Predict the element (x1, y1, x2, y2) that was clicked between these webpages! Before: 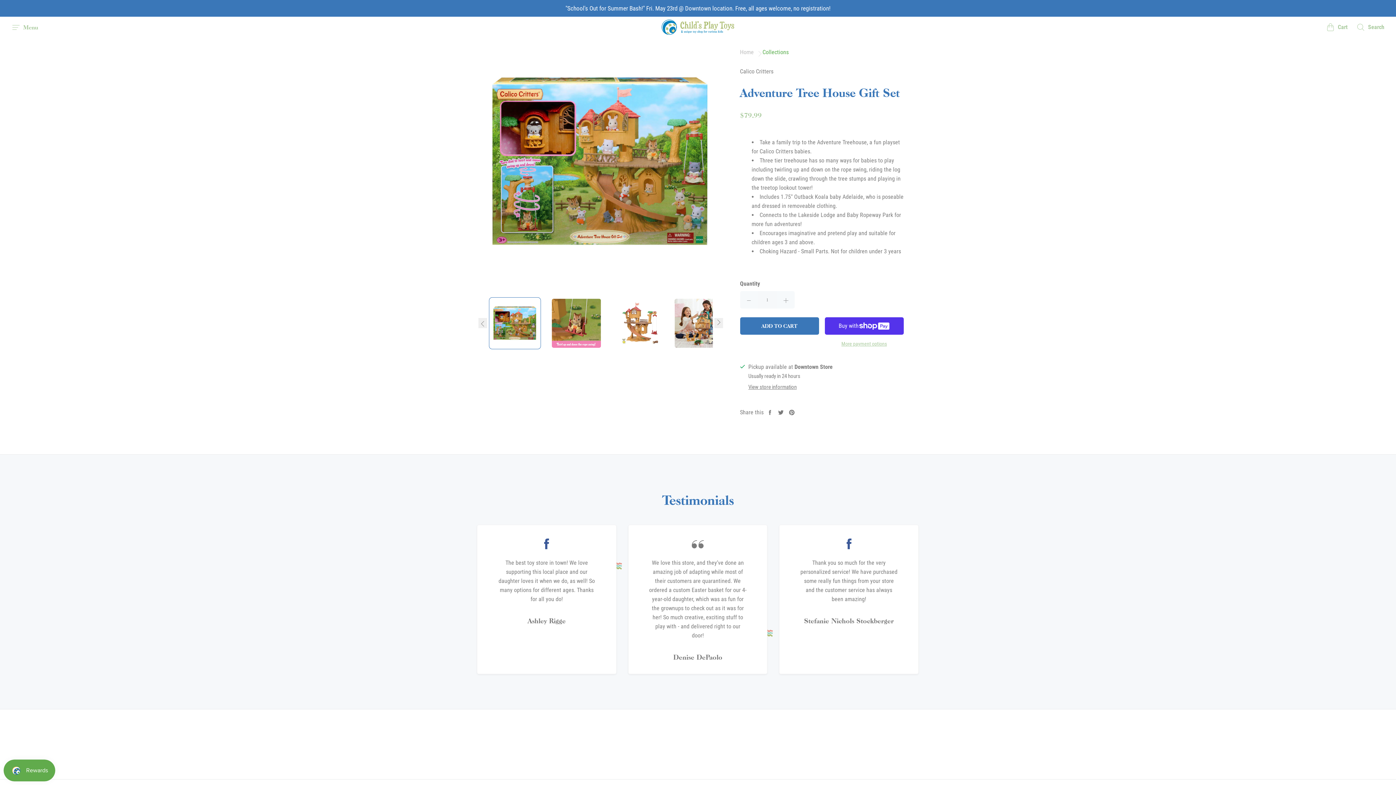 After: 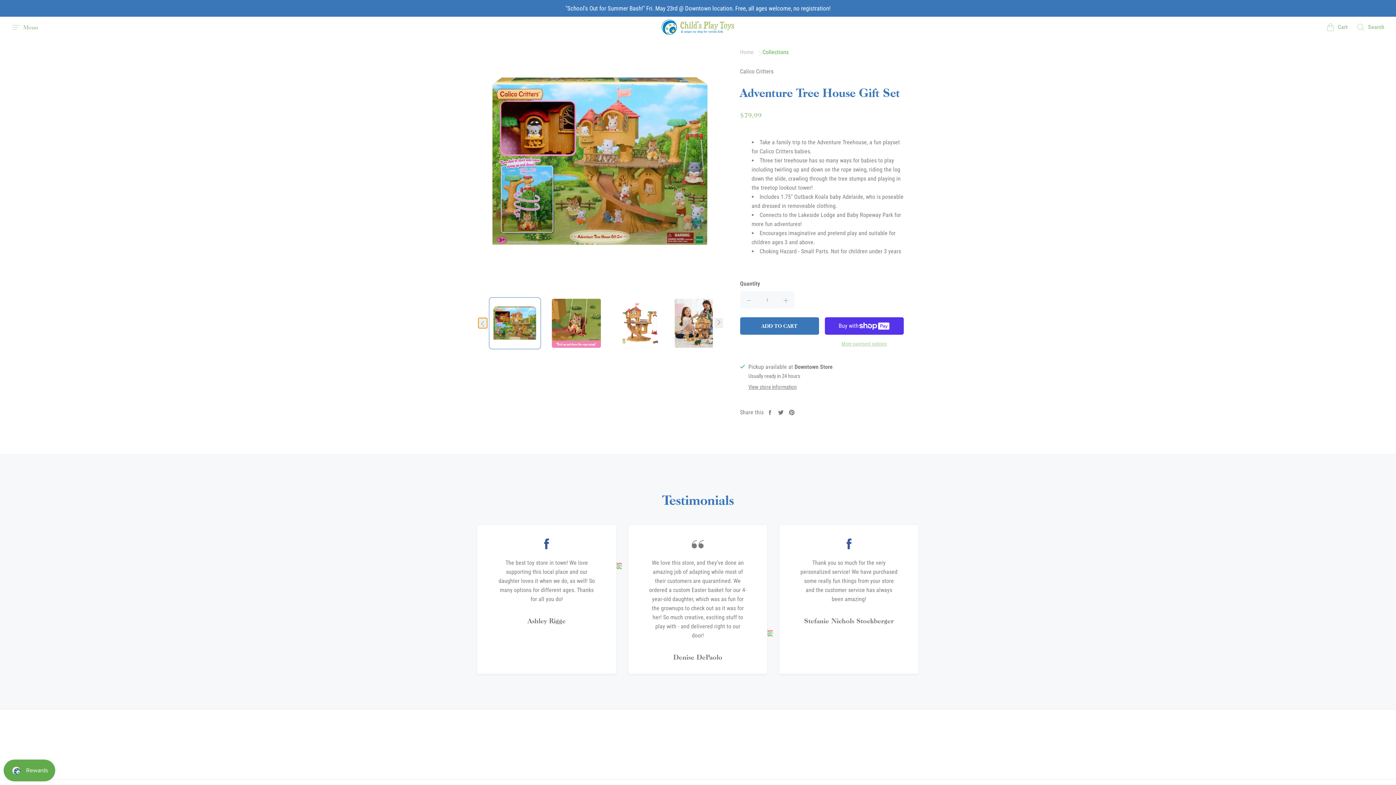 Action: bbox: (478, 318, 487, 328)